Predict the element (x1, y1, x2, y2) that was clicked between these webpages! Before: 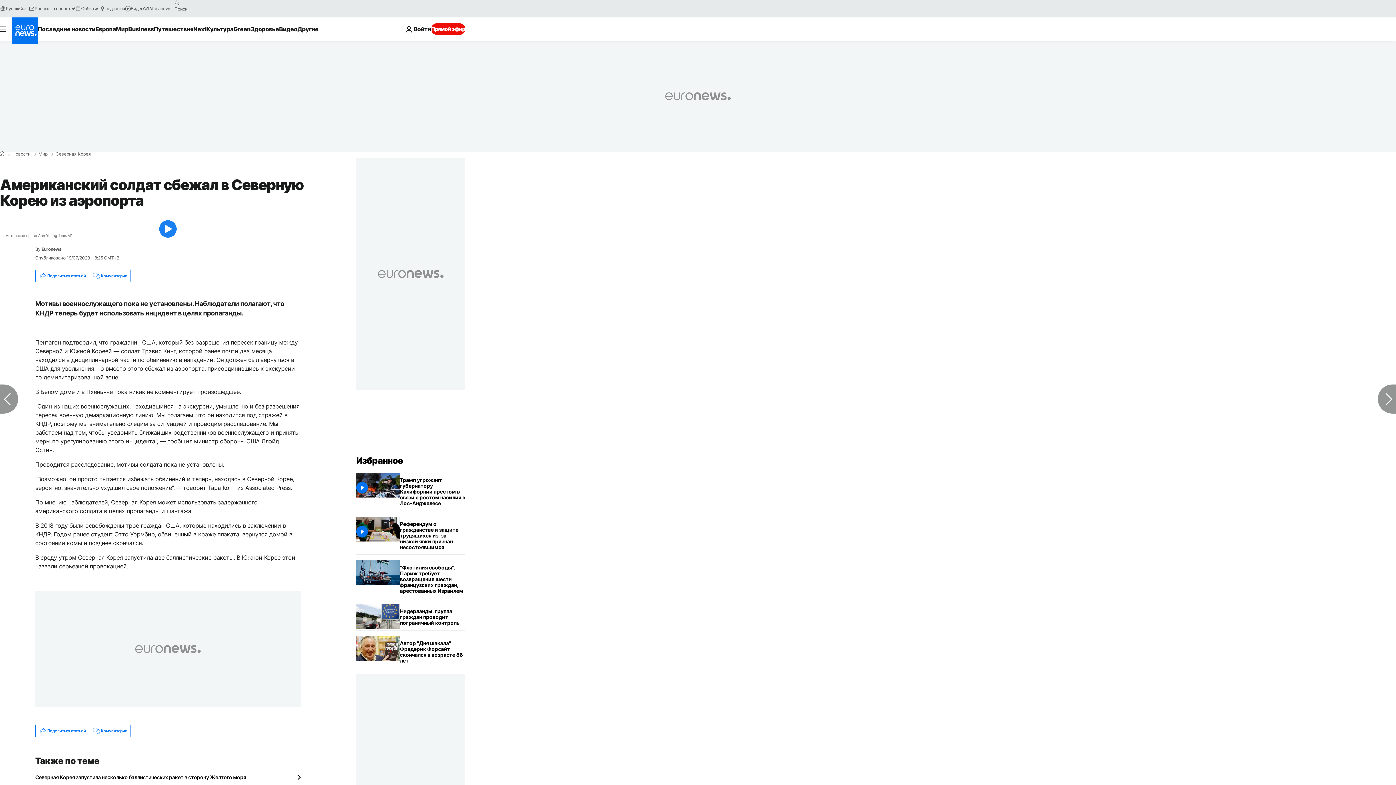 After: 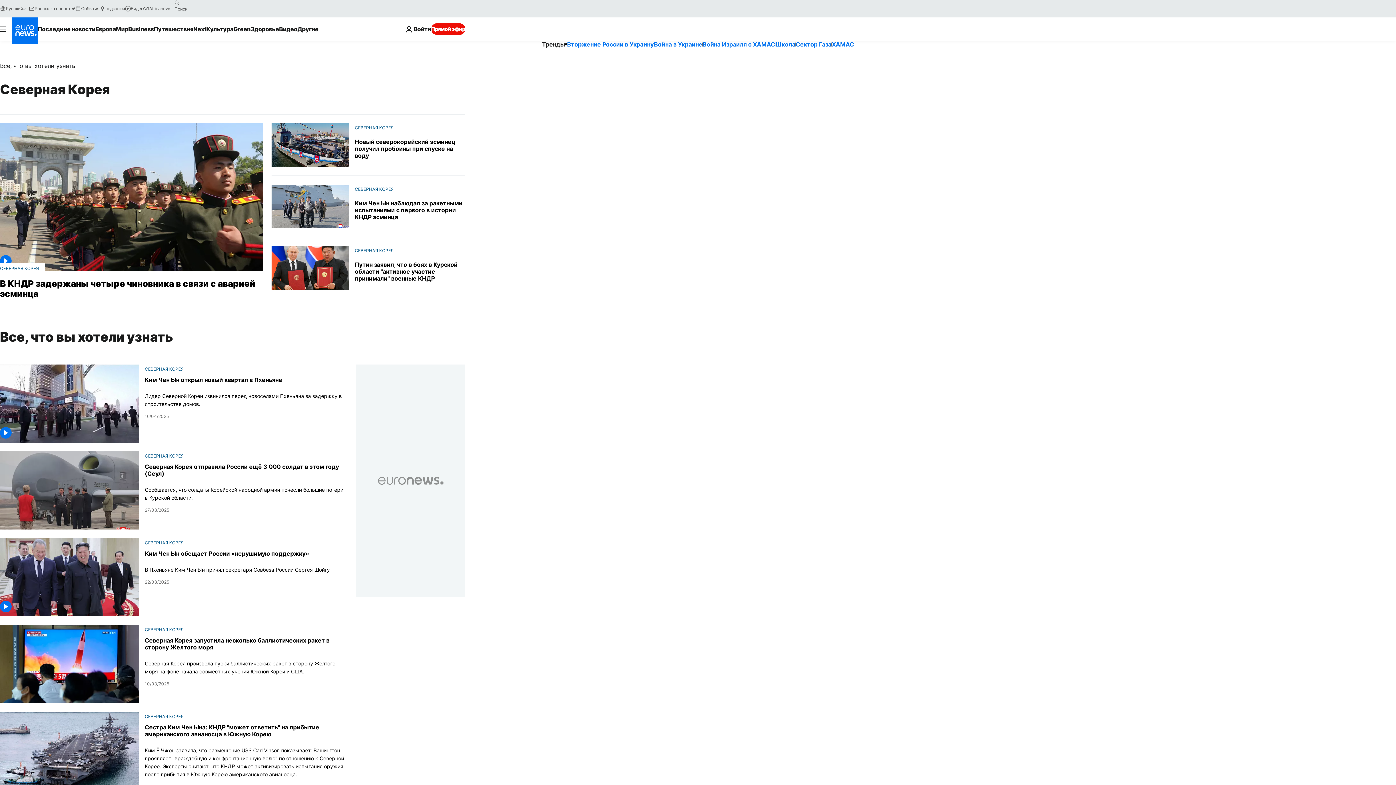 Action: label: Северная Корея bbox: (55, 152, 90, 156)